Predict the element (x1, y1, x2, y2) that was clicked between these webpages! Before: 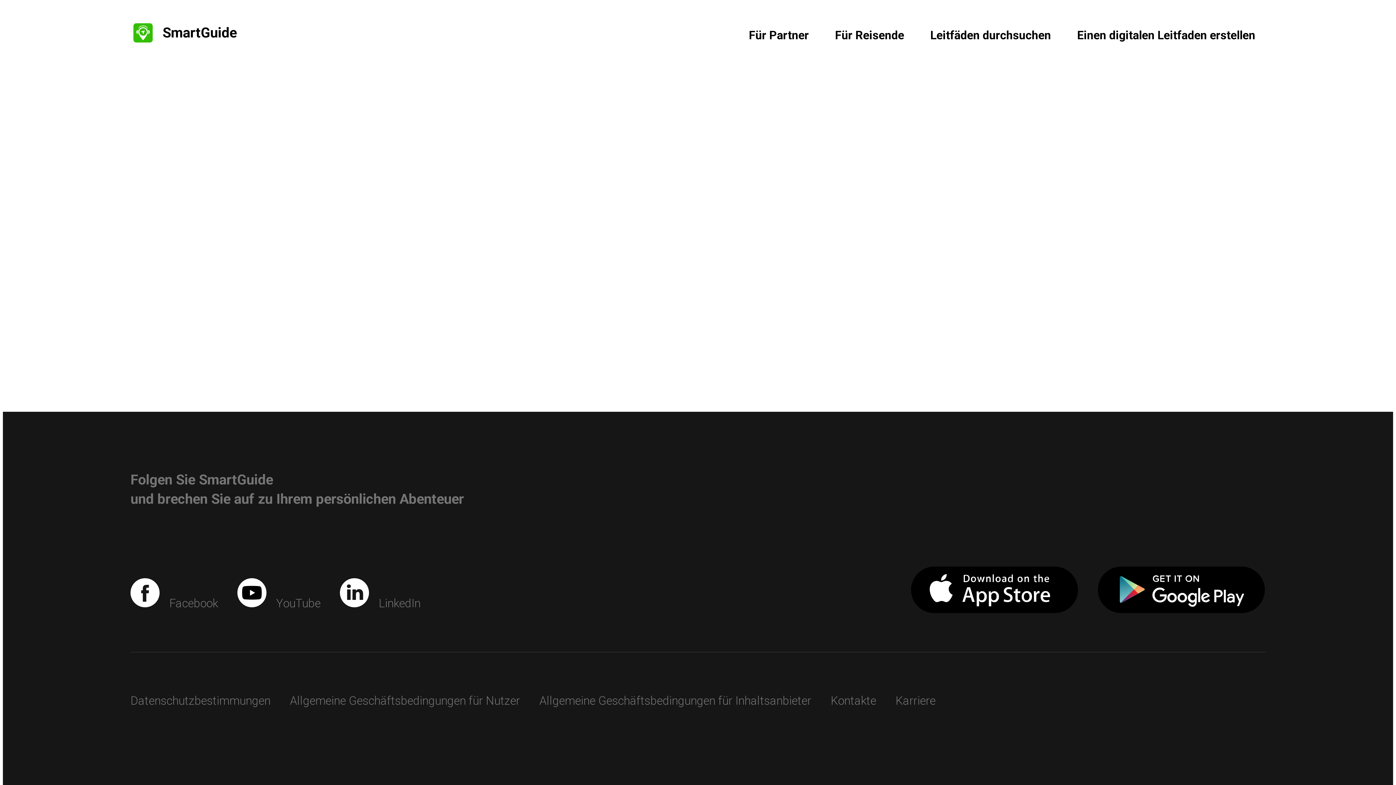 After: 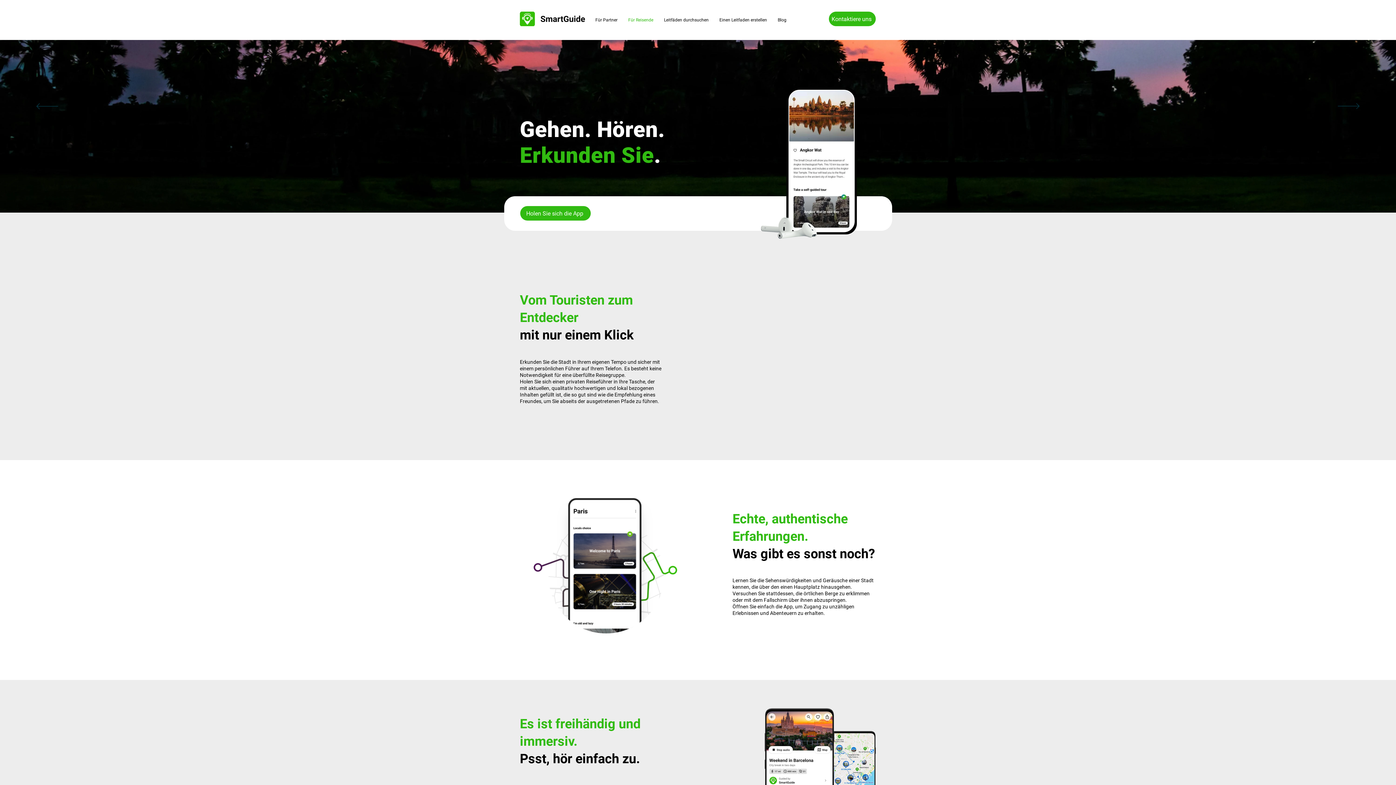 Action: bbox: (822, 21, 917, 48) label: Für Reisende